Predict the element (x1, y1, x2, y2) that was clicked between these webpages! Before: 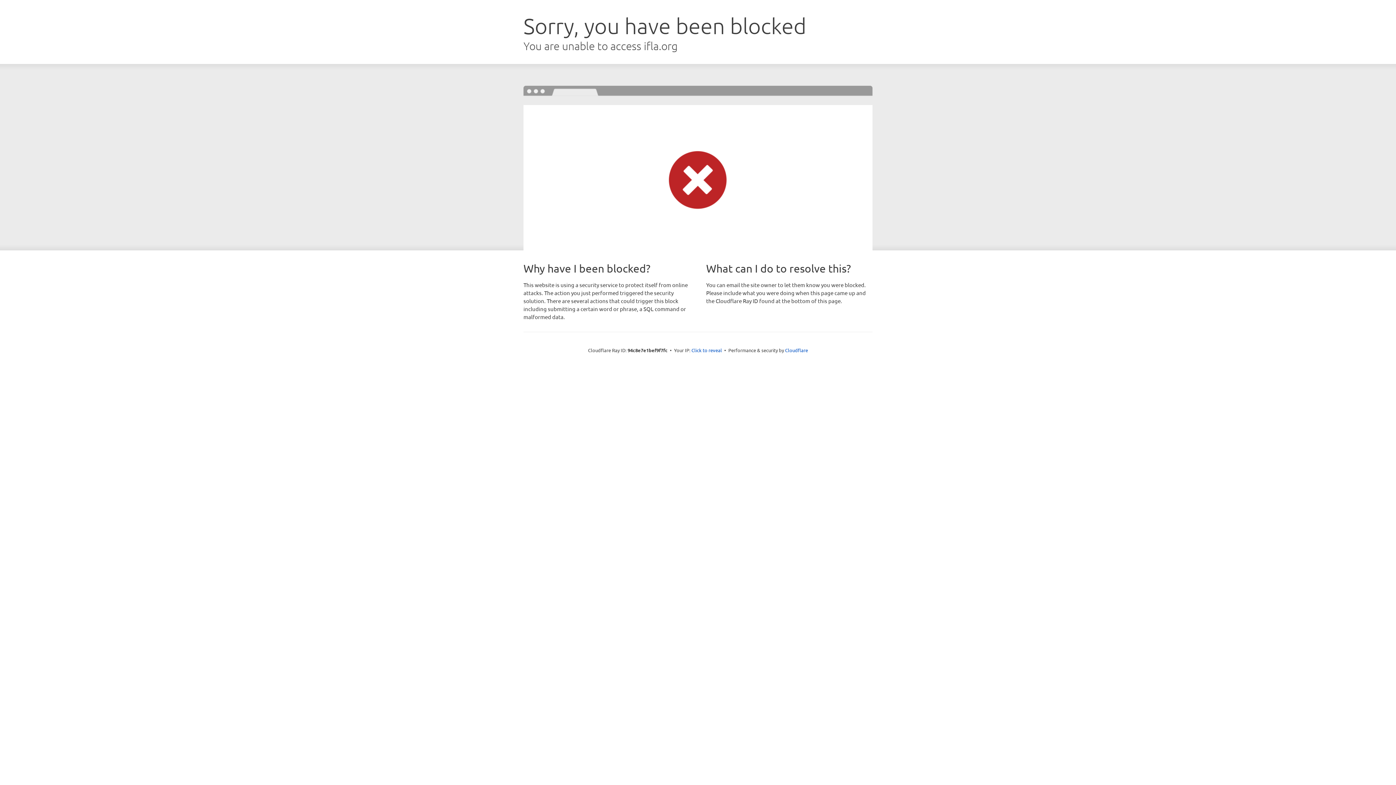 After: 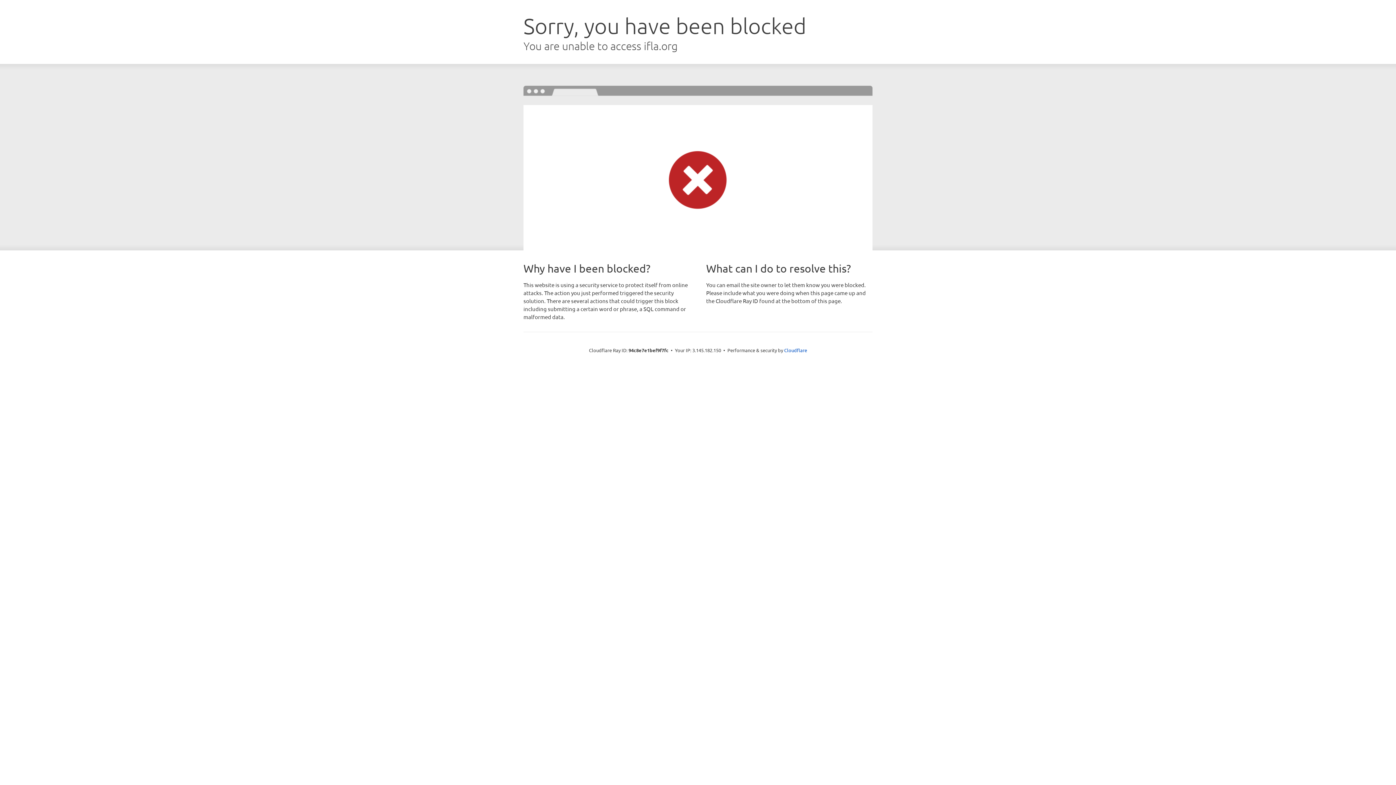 Action: label: Click to reveal bbox: (691, 346, 722, 353)